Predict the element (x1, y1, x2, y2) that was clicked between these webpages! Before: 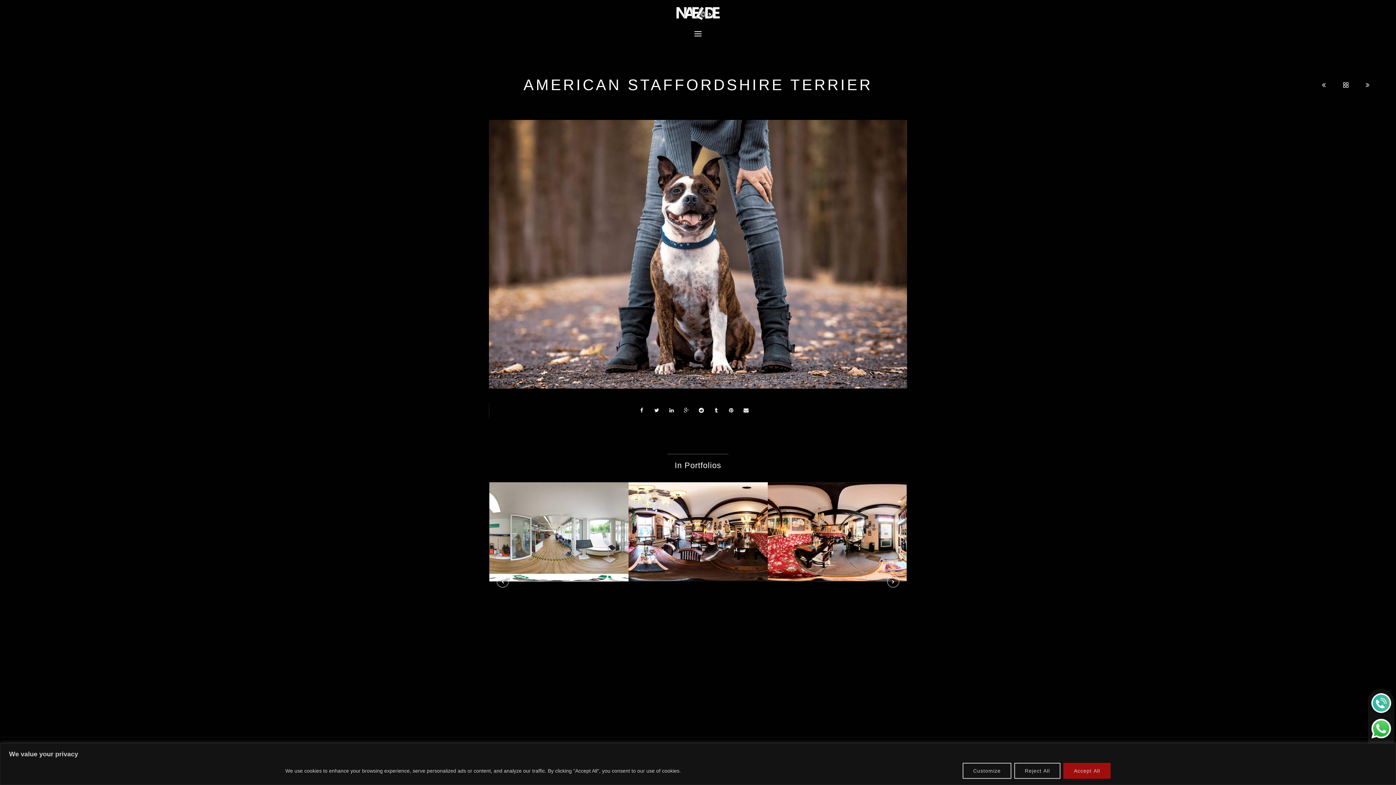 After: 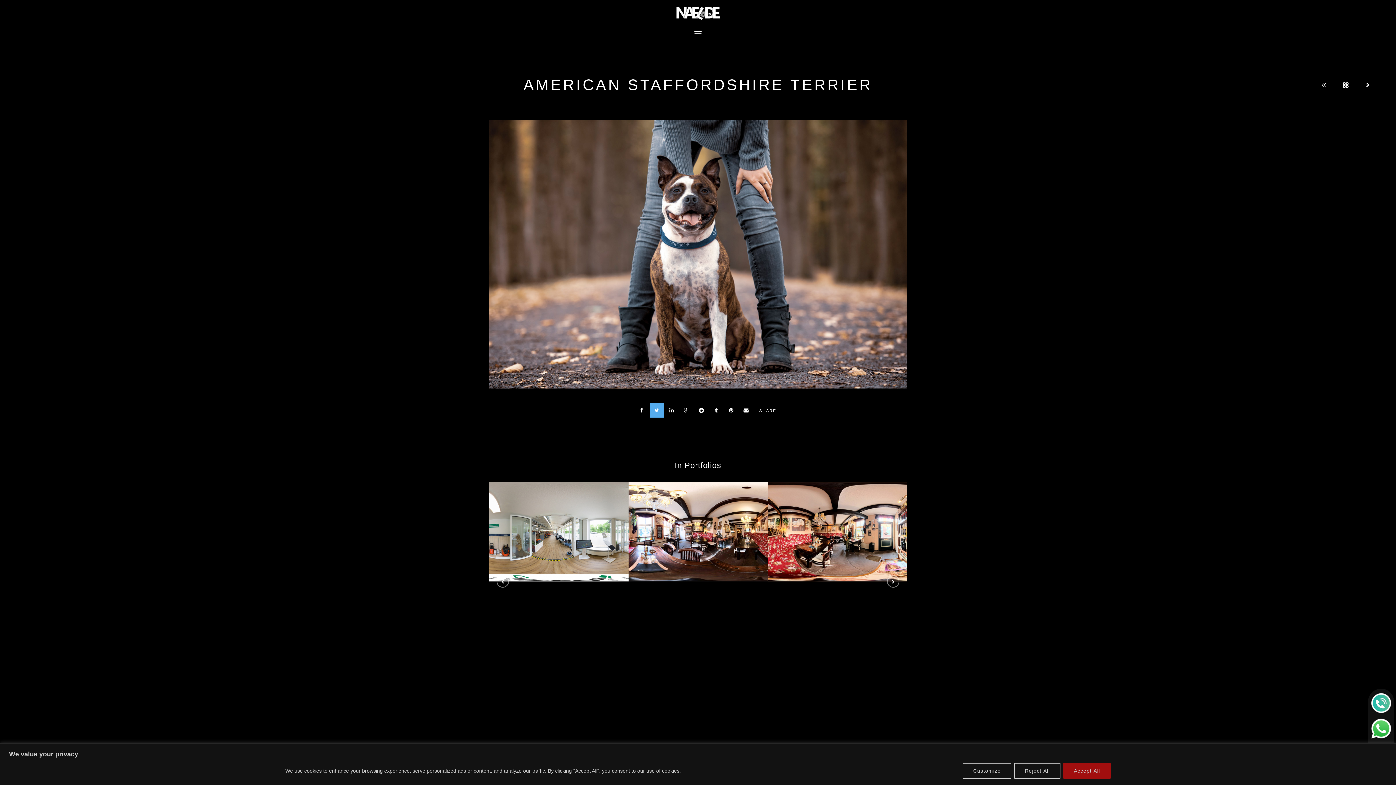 Action: bbox: (649, 403, 664, 417)